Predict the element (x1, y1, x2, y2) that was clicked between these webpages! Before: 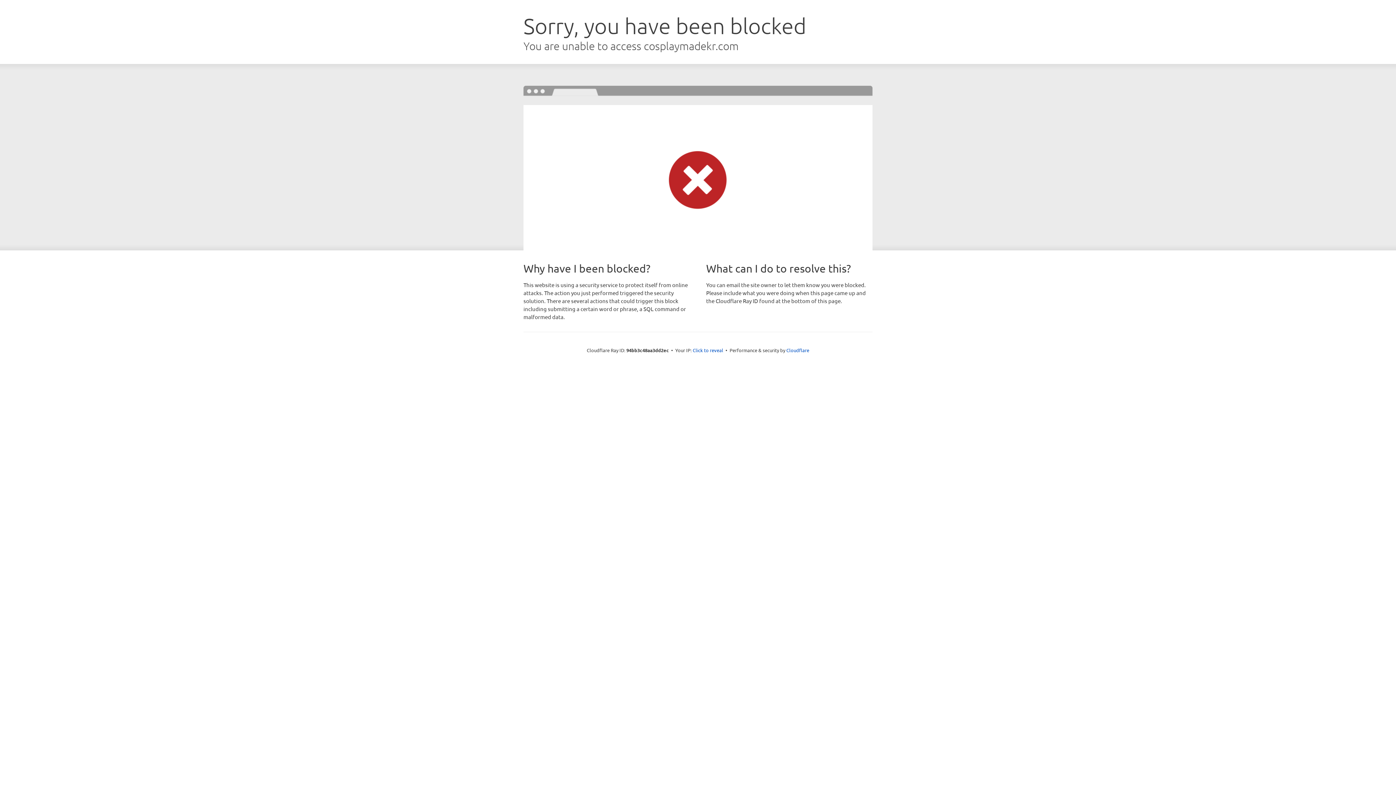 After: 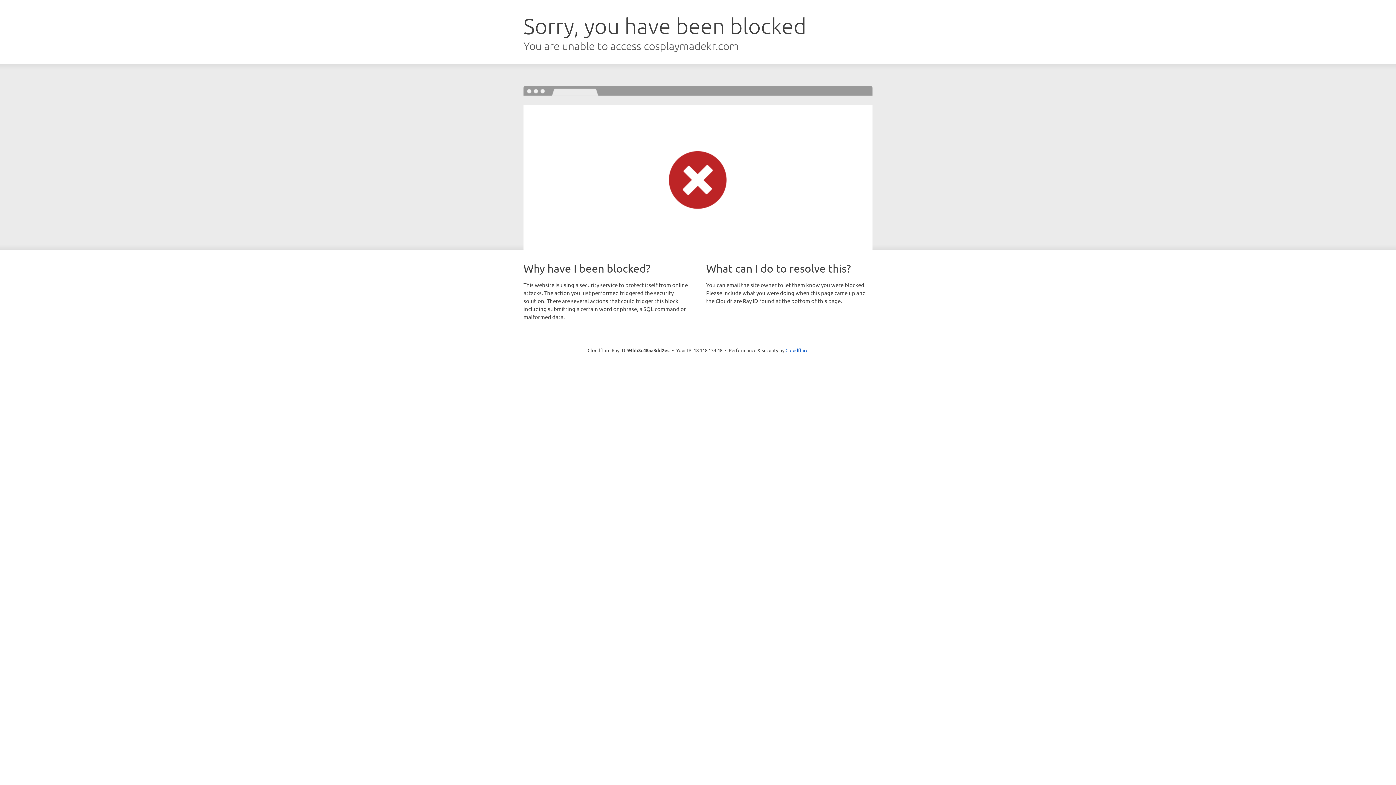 Action: label: Click to reveal bbox: (692, 346, 723, 353)